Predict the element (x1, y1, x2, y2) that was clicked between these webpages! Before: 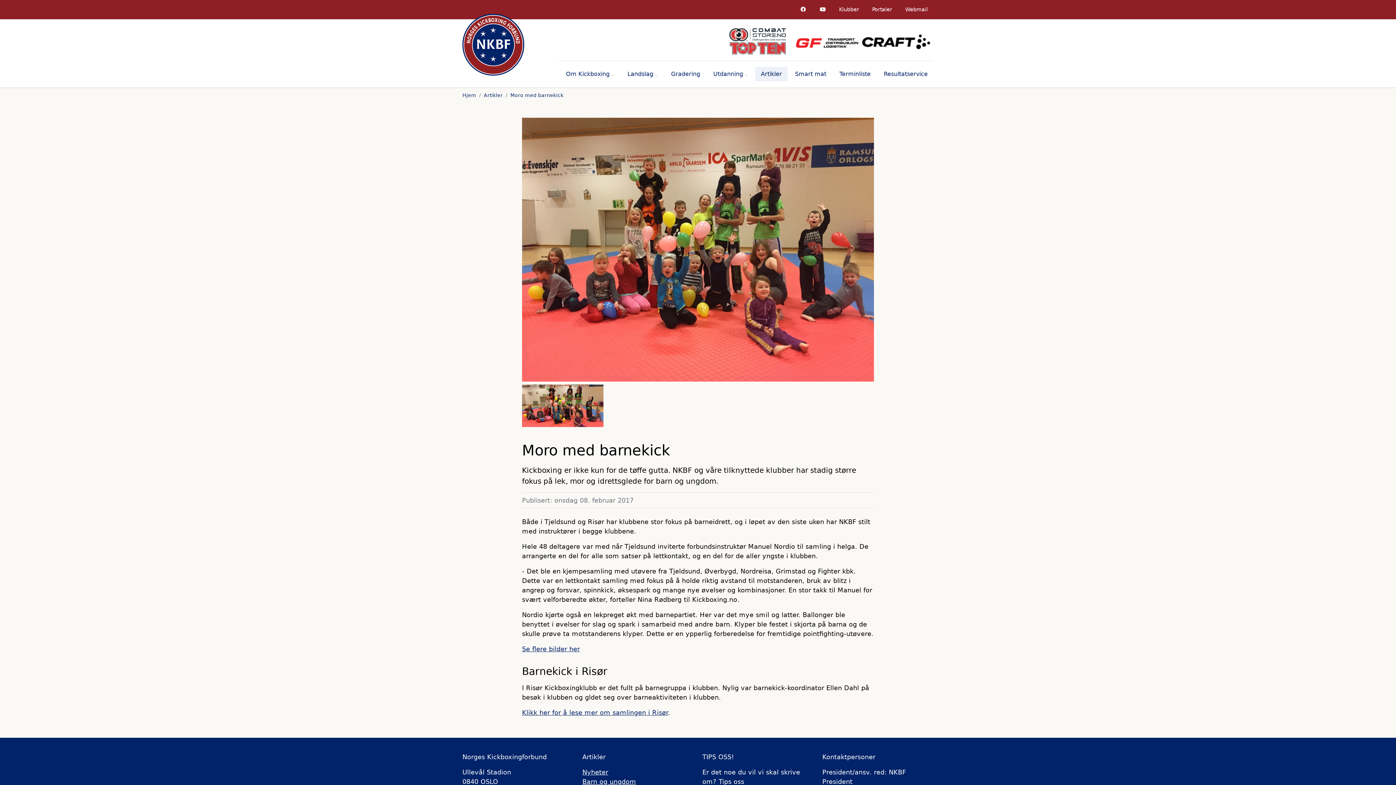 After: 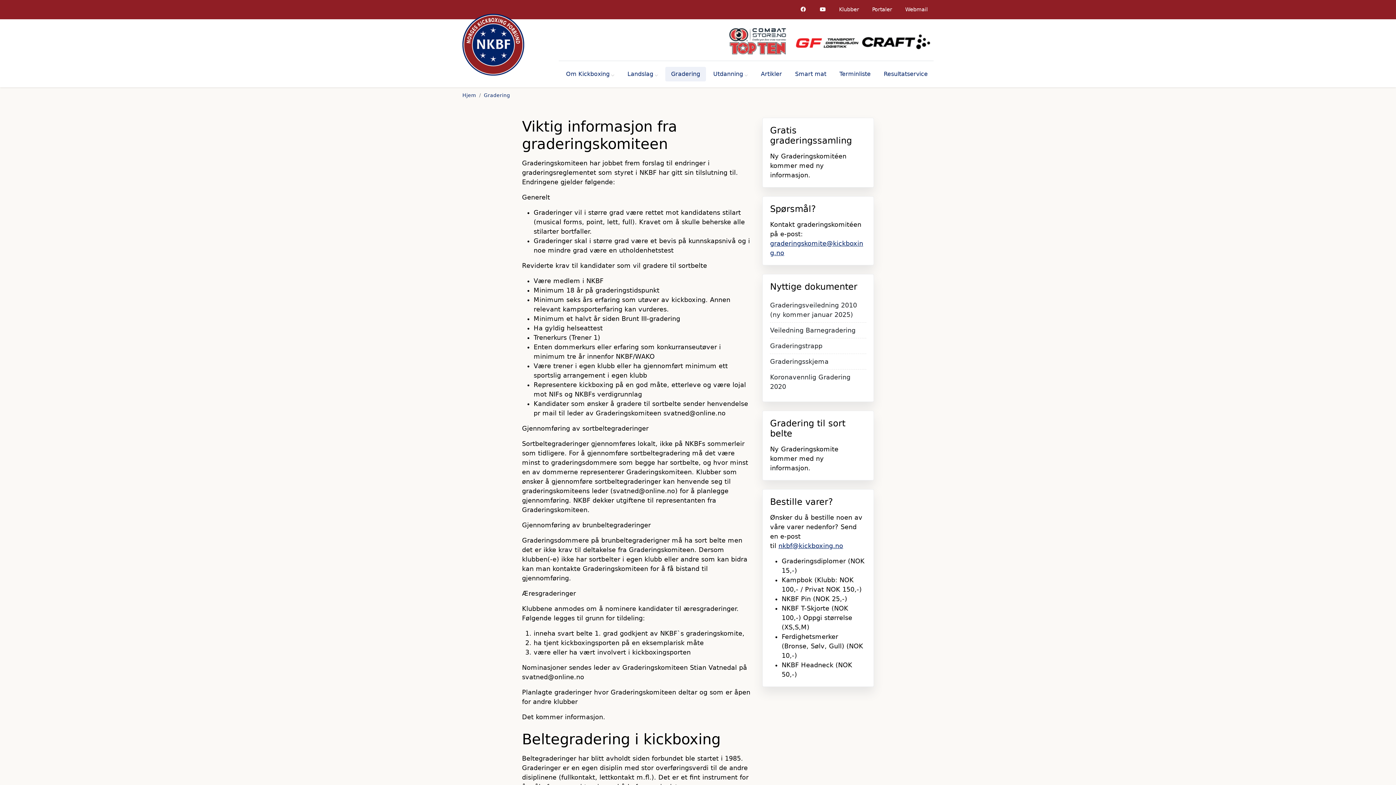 Action: bbox: (665, 66, 706, 81) label: Gradering